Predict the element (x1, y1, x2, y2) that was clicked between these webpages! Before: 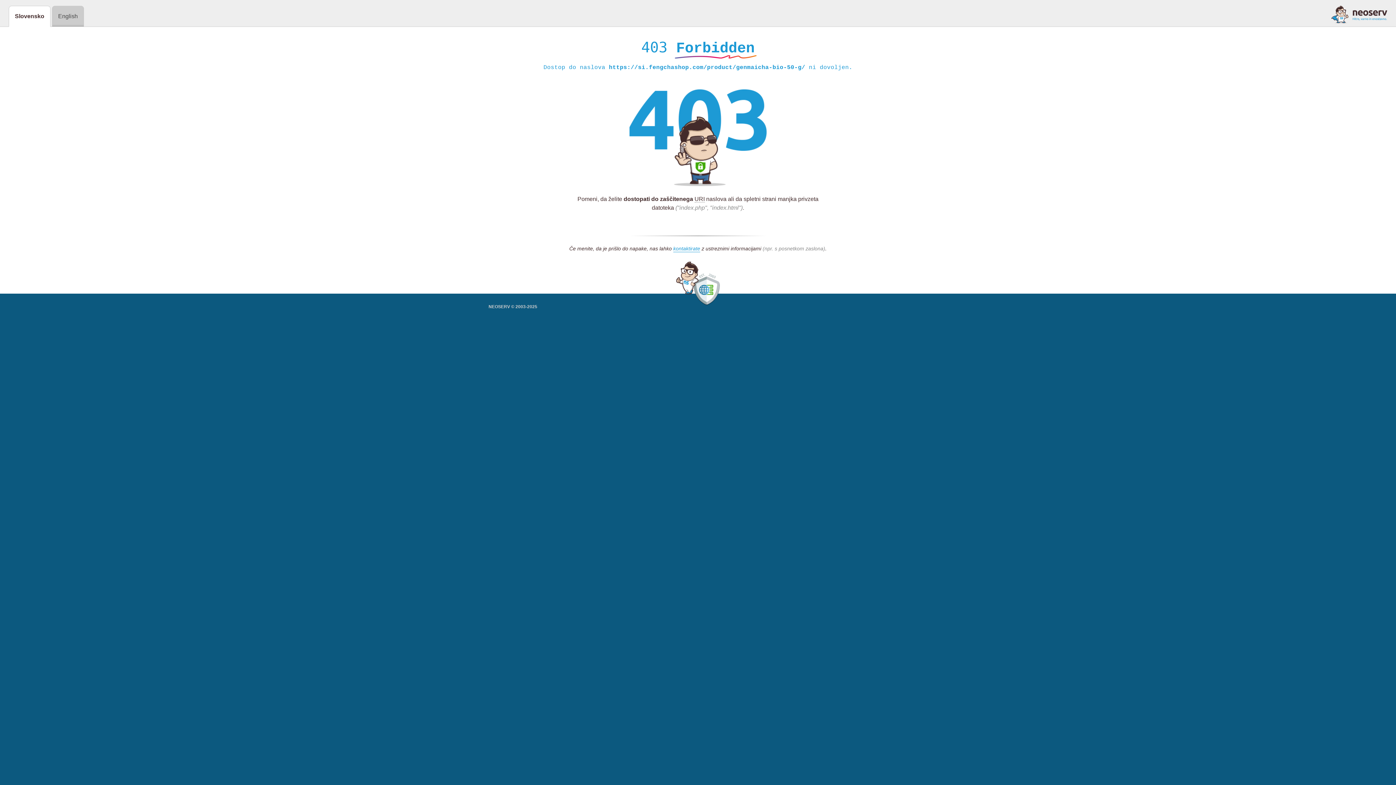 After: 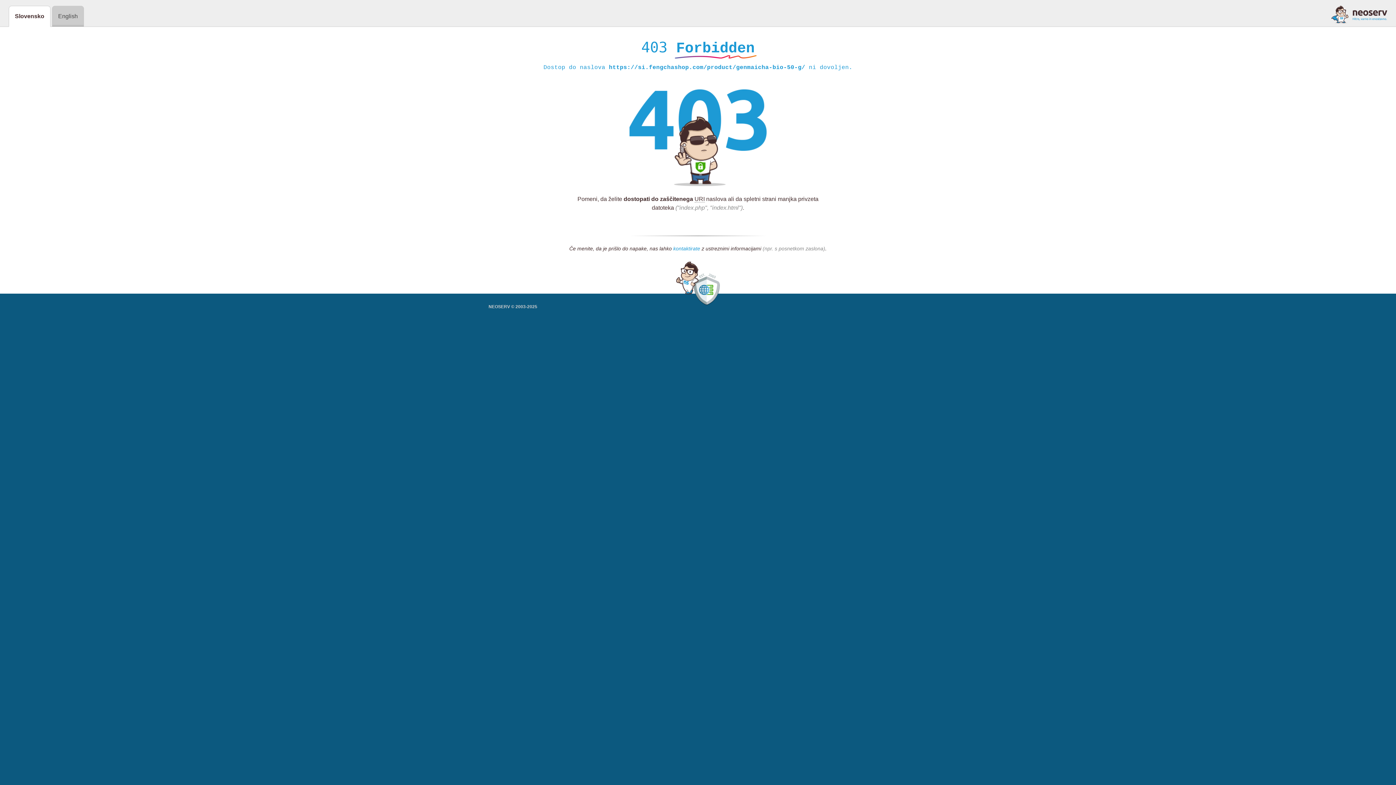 Action: bbox: (673, 245, 700, 252) label: kontaktirate